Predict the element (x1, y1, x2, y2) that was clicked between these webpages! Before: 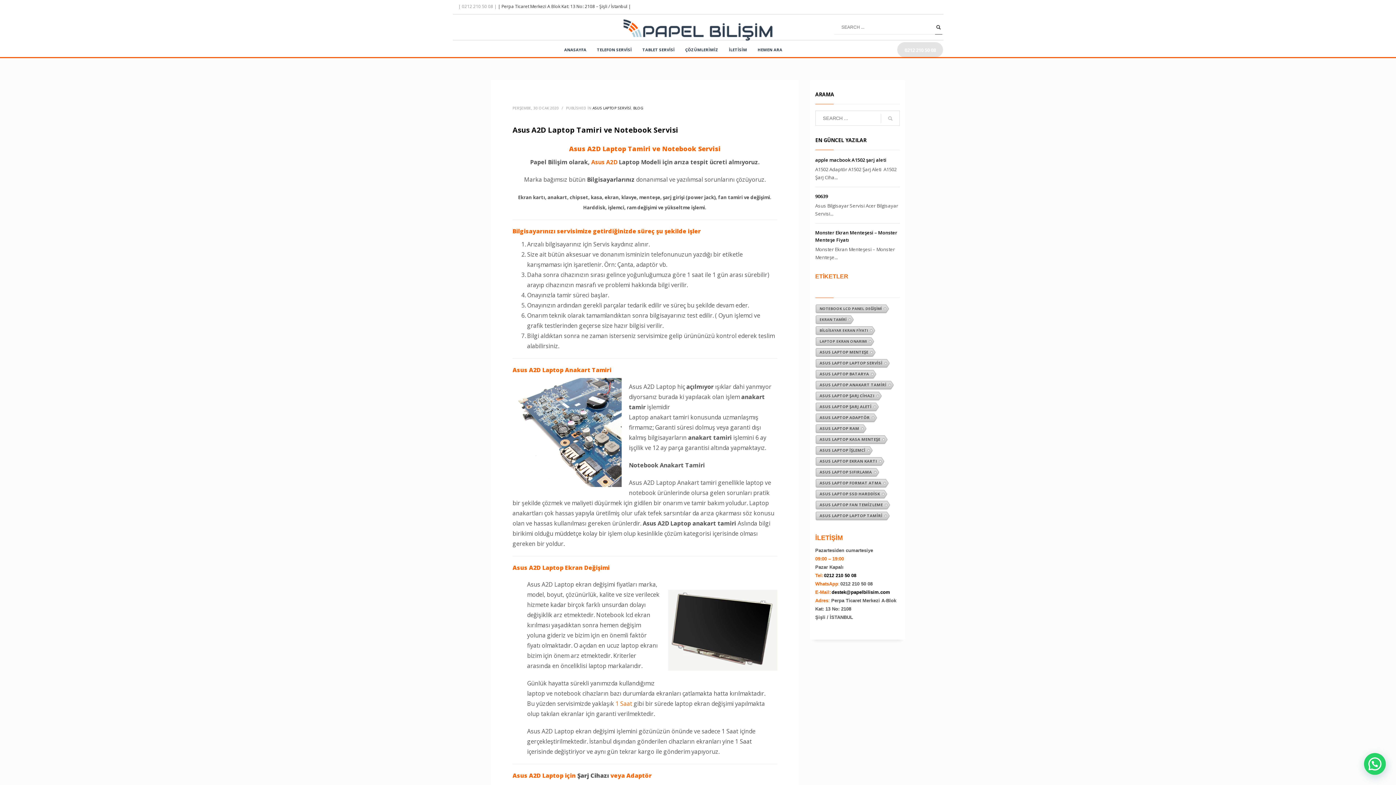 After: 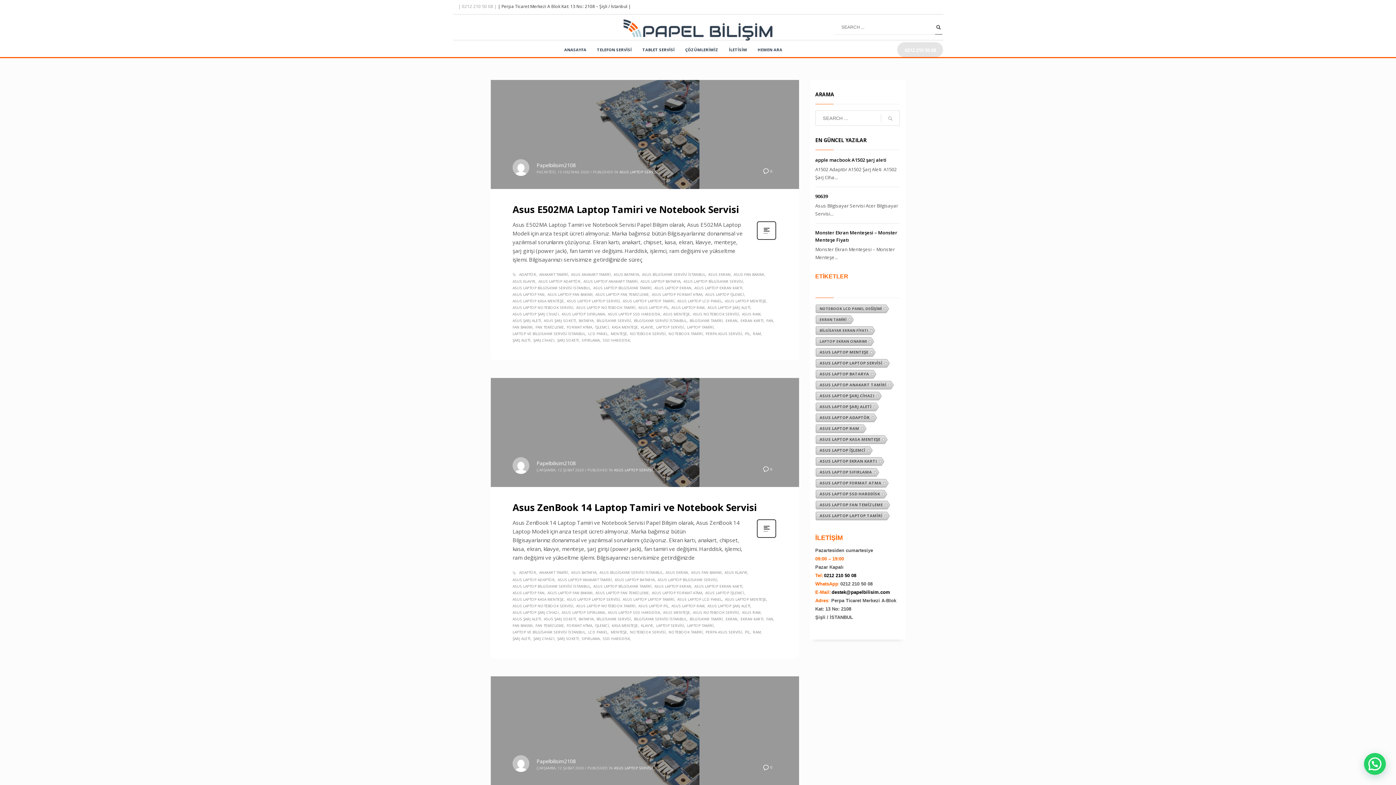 Action: label: Asus Laptop Laptop Tamiri (396 öge) bbox: (815, 512, 884, 521)